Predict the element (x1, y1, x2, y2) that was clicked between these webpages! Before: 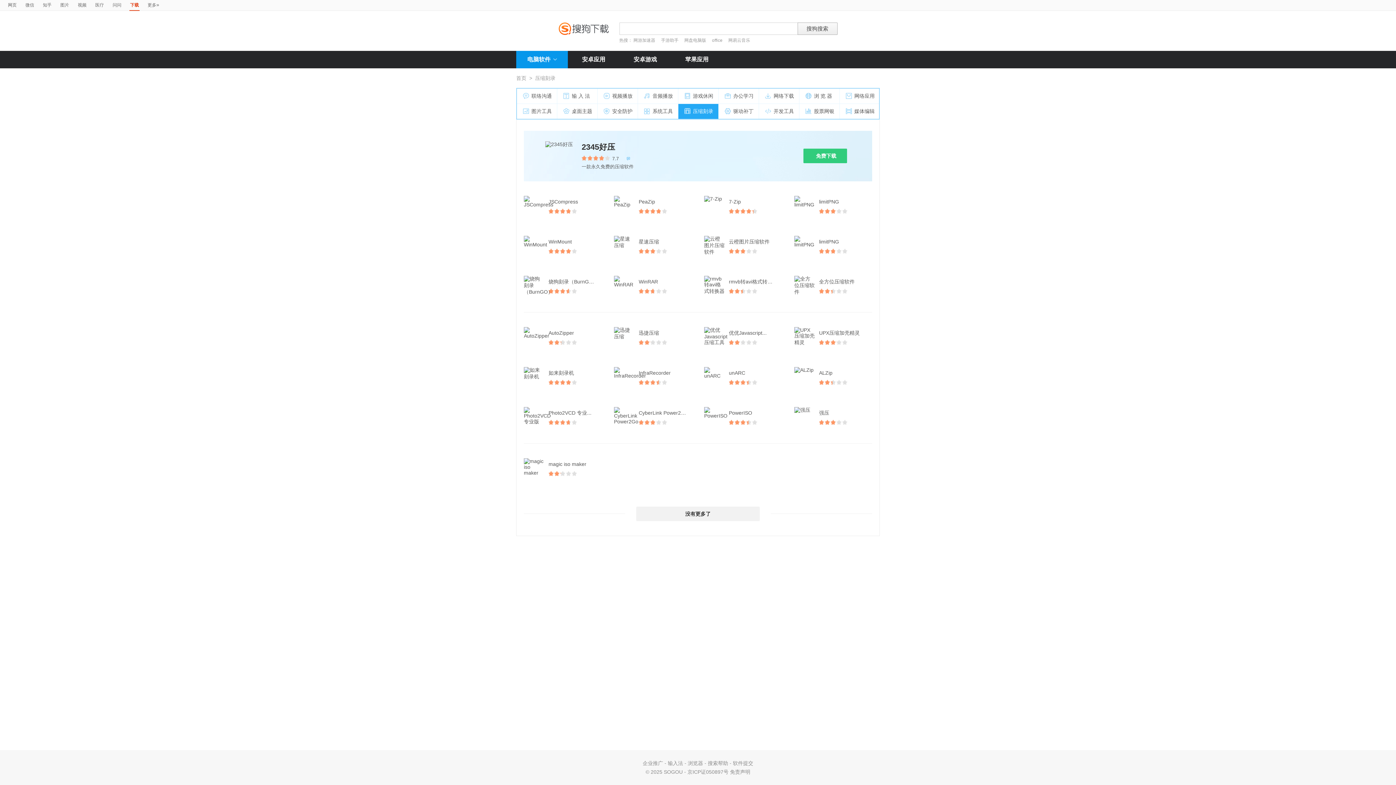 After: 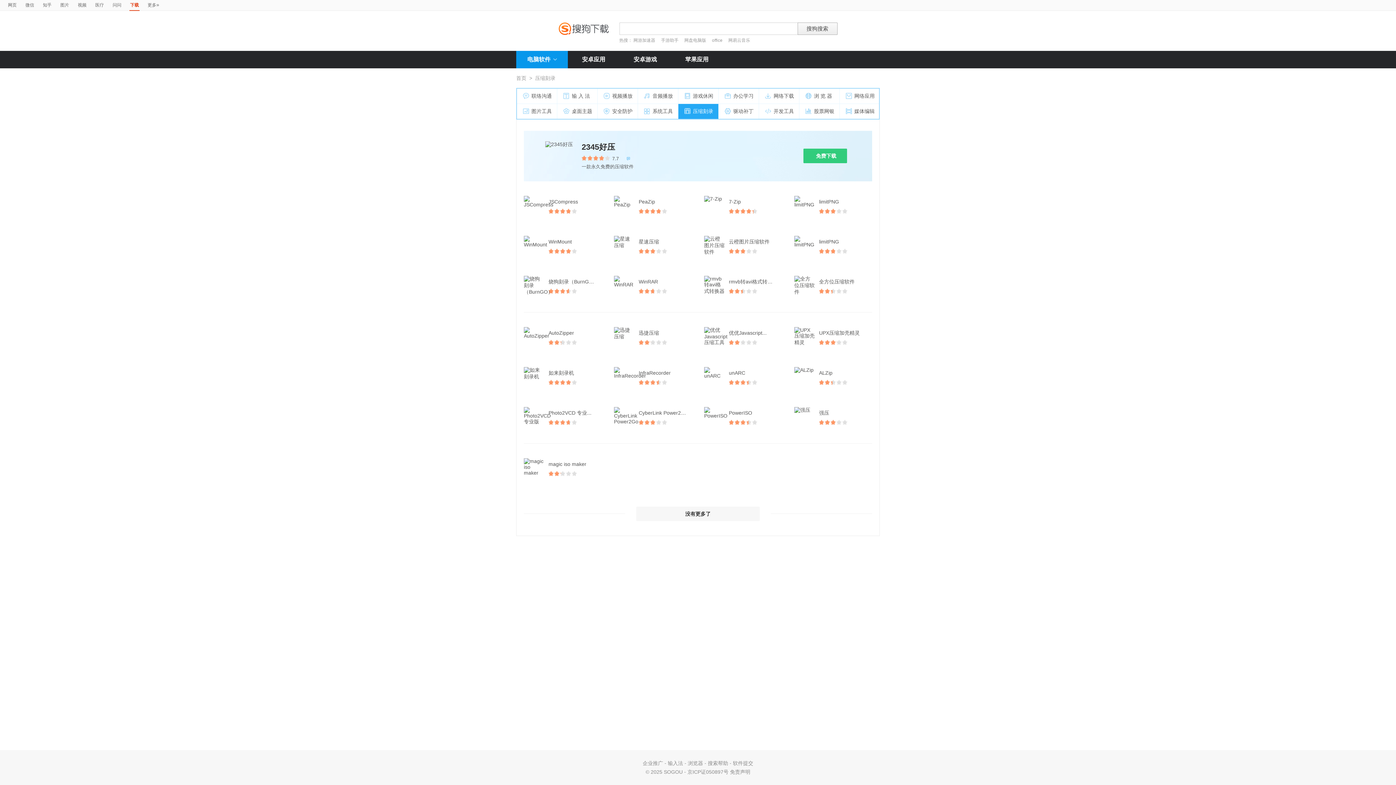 Action: bbox: (636, 506, 760, 521) label: 没有更多了